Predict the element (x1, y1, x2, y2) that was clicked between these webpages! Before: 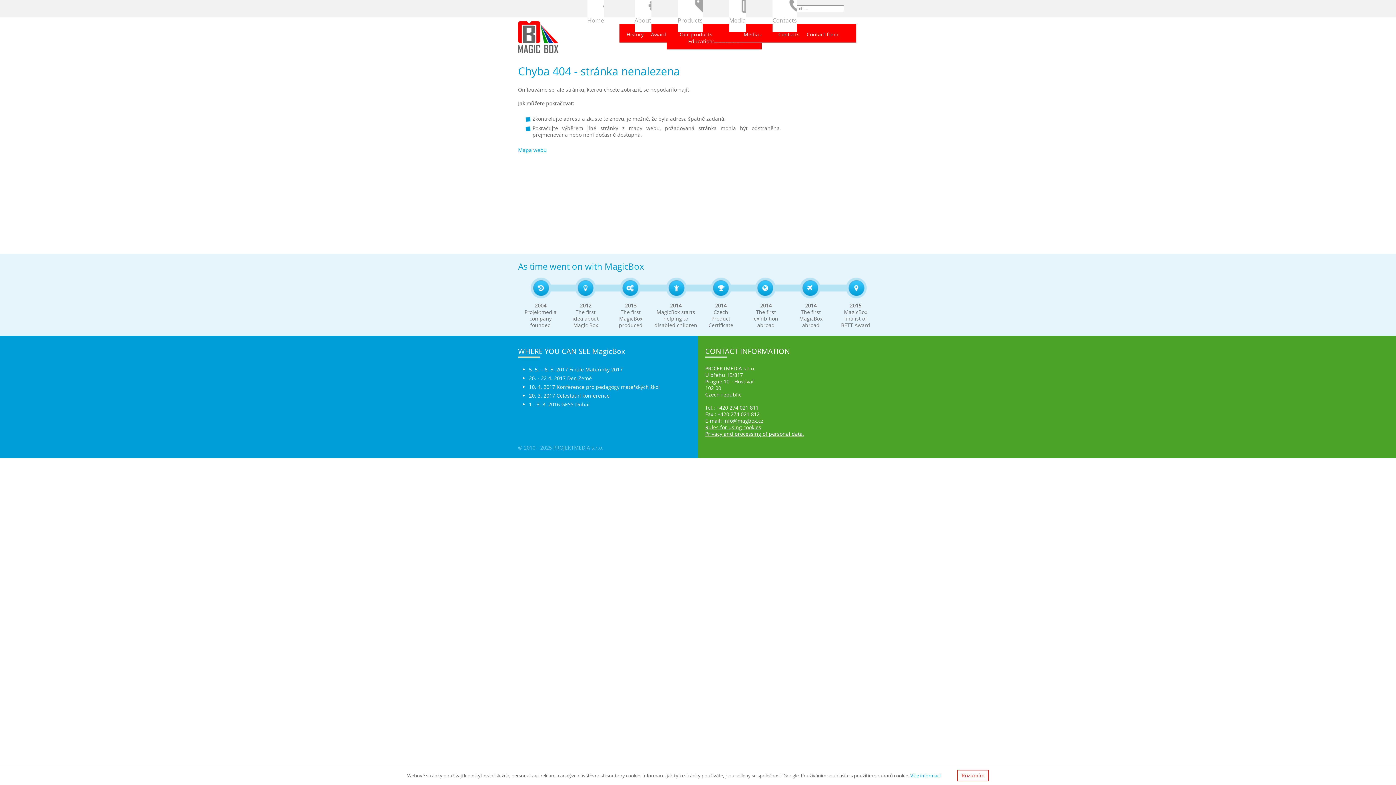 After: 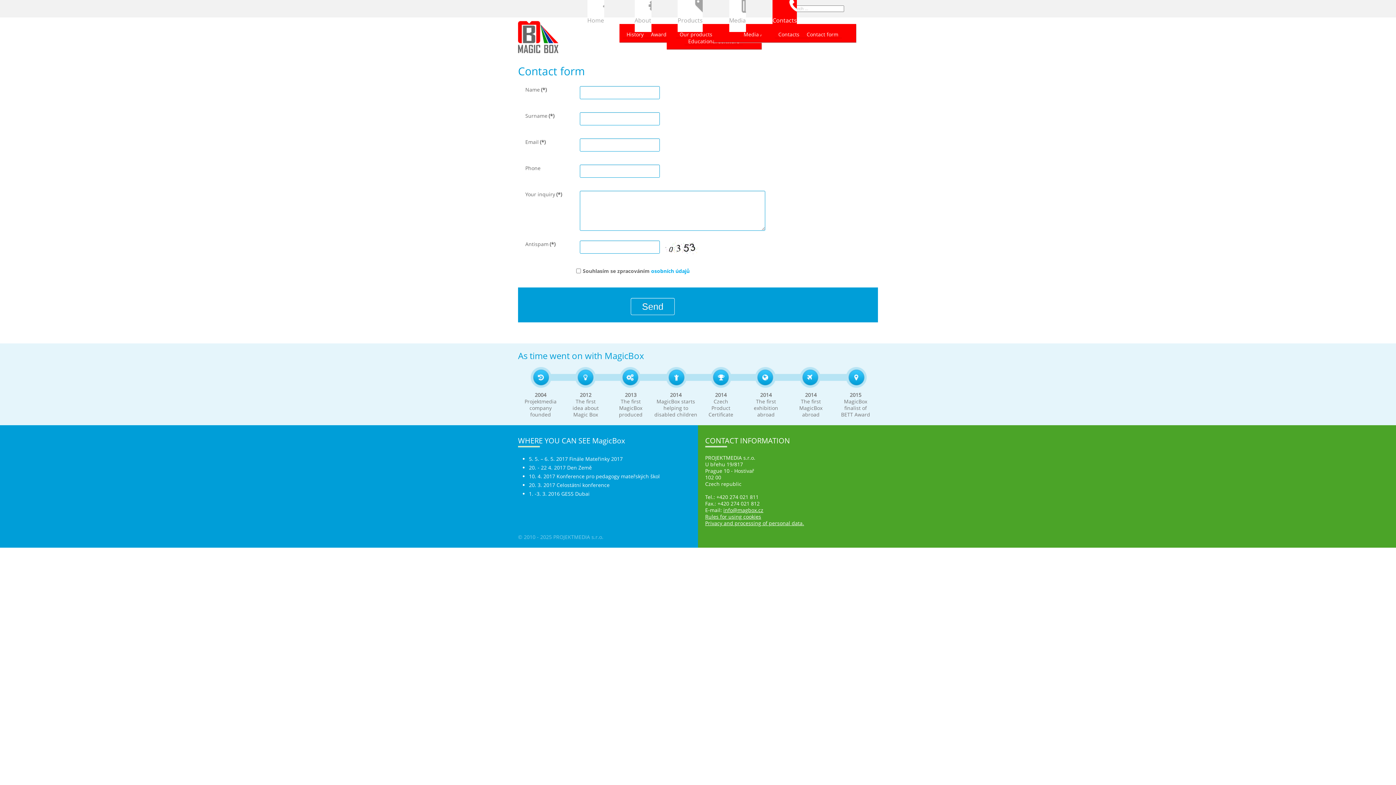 Action: label: Contact form bbox: (806, 25, 838, 43)